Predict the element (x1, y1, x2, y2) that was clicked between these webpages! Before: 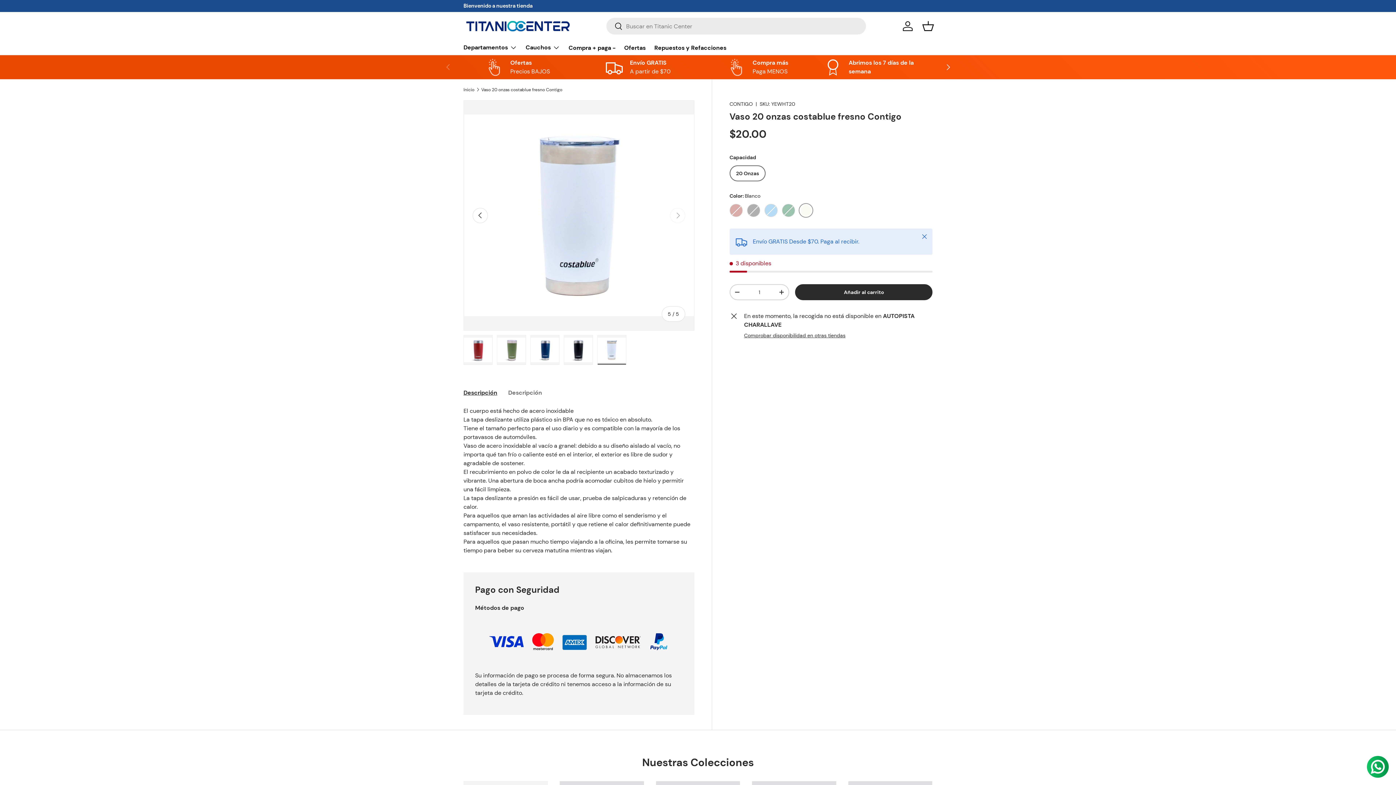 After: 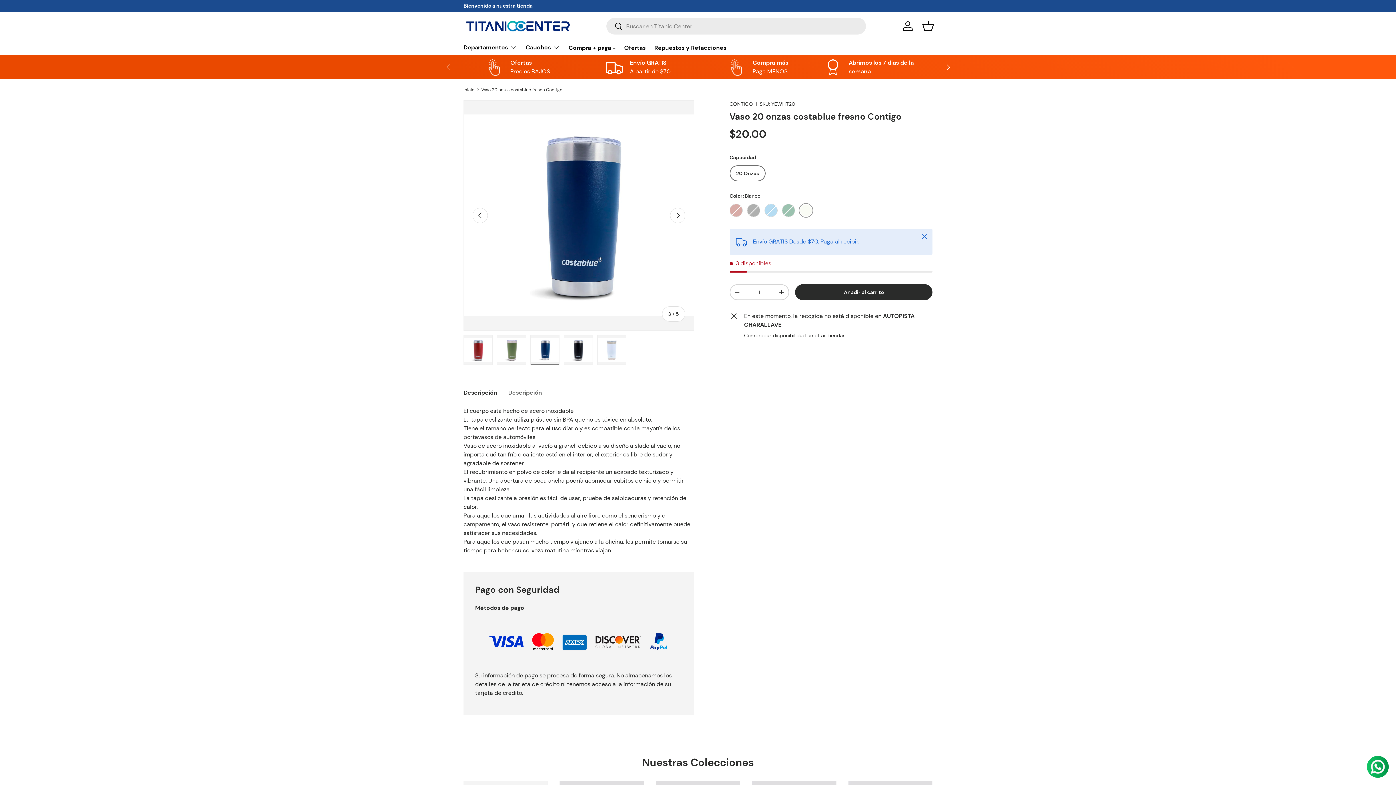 Action: label: Cargar imagen 3 en la vista de galería bbox: (530, 335, 559, 365)